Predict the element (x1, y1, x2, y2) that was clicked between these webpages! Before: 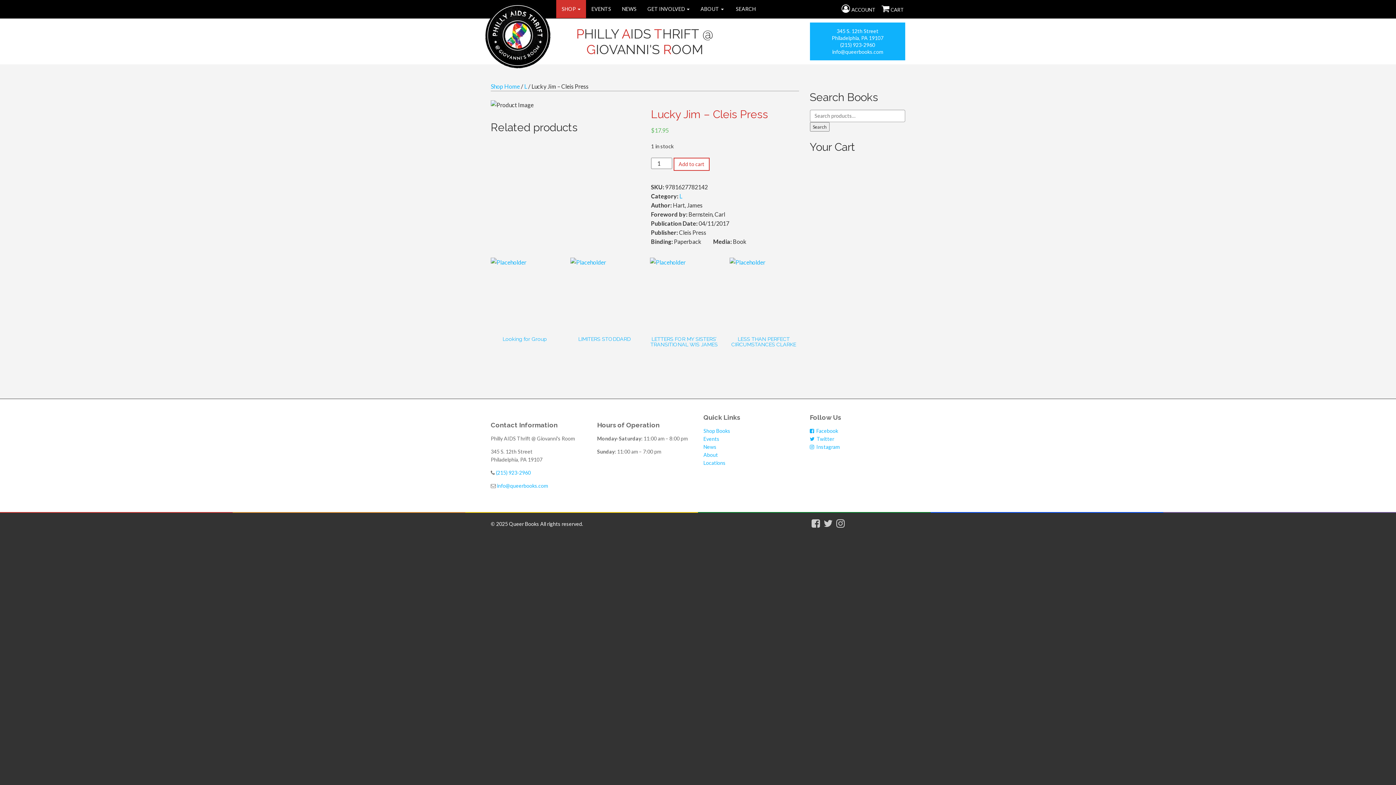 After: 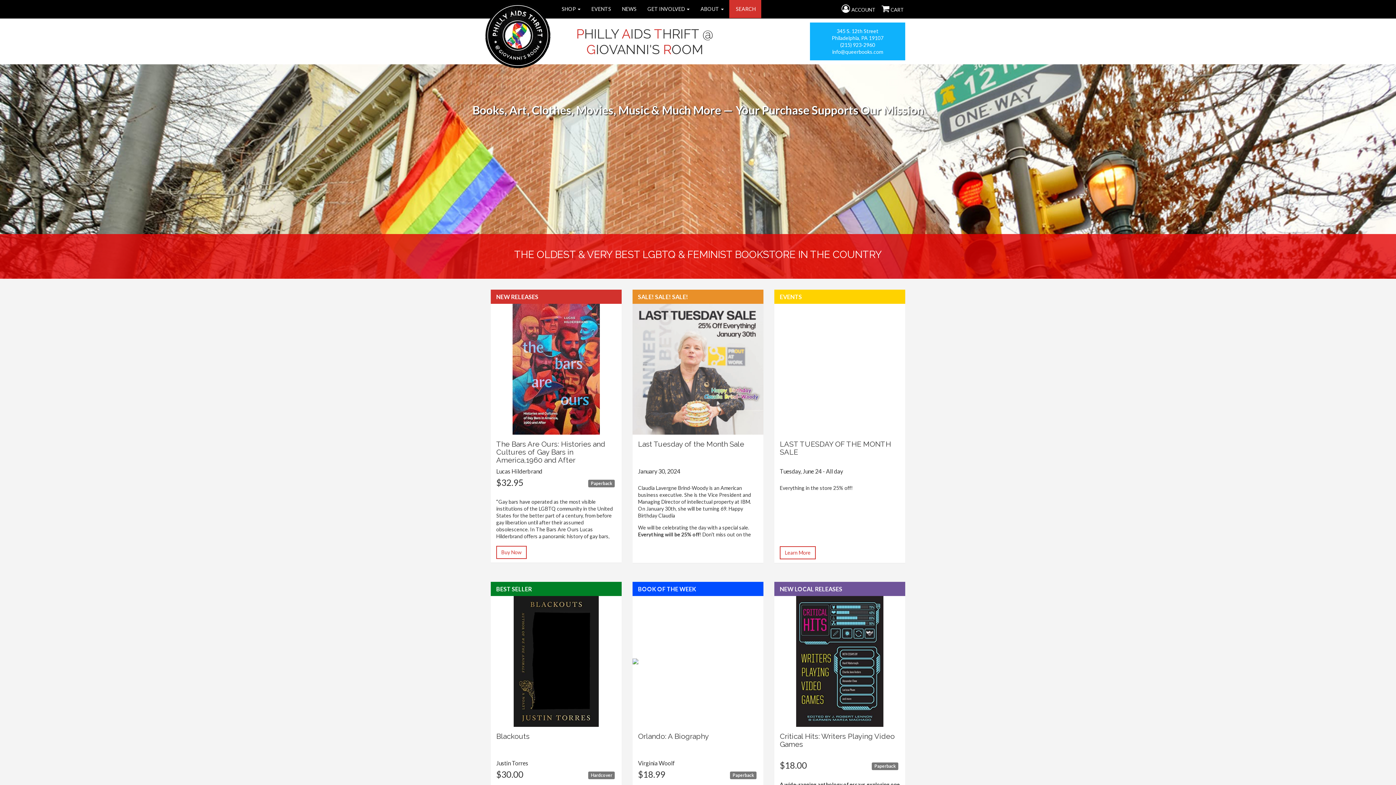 Action: label: Queer Books  bbox: (509, 521, 540, 527)